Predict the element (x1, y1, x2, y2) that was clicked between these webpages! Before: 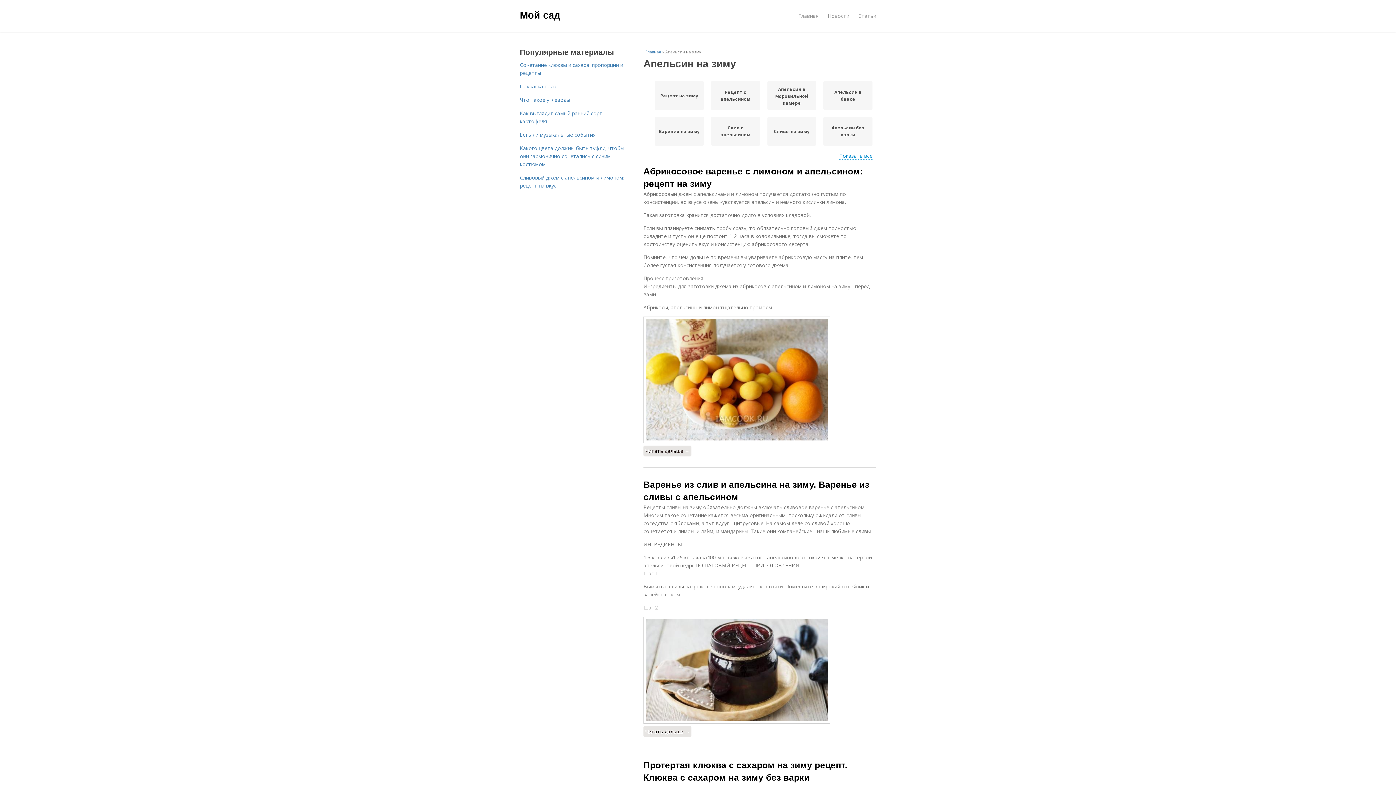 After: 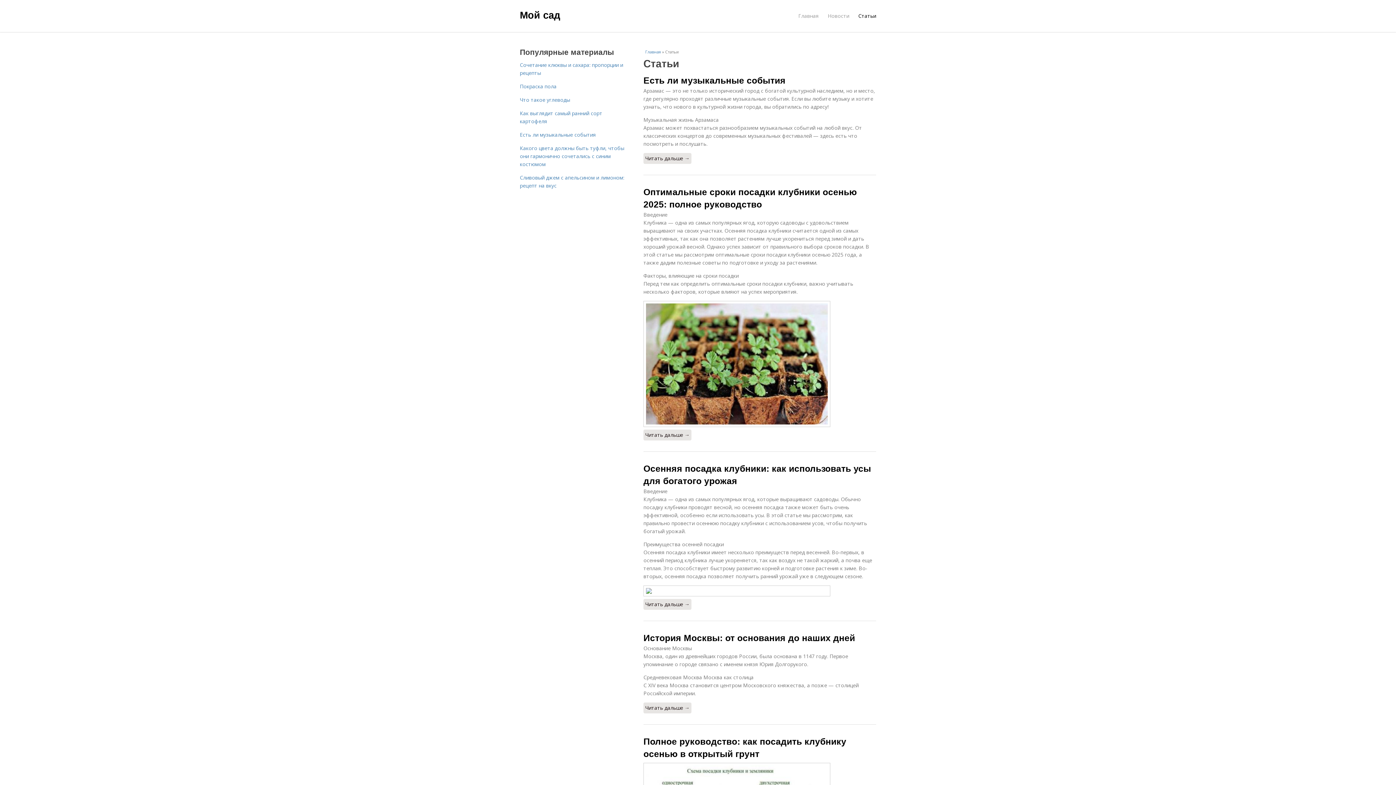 Action: bbox: (858, 8, 876, 23) label: Статьи